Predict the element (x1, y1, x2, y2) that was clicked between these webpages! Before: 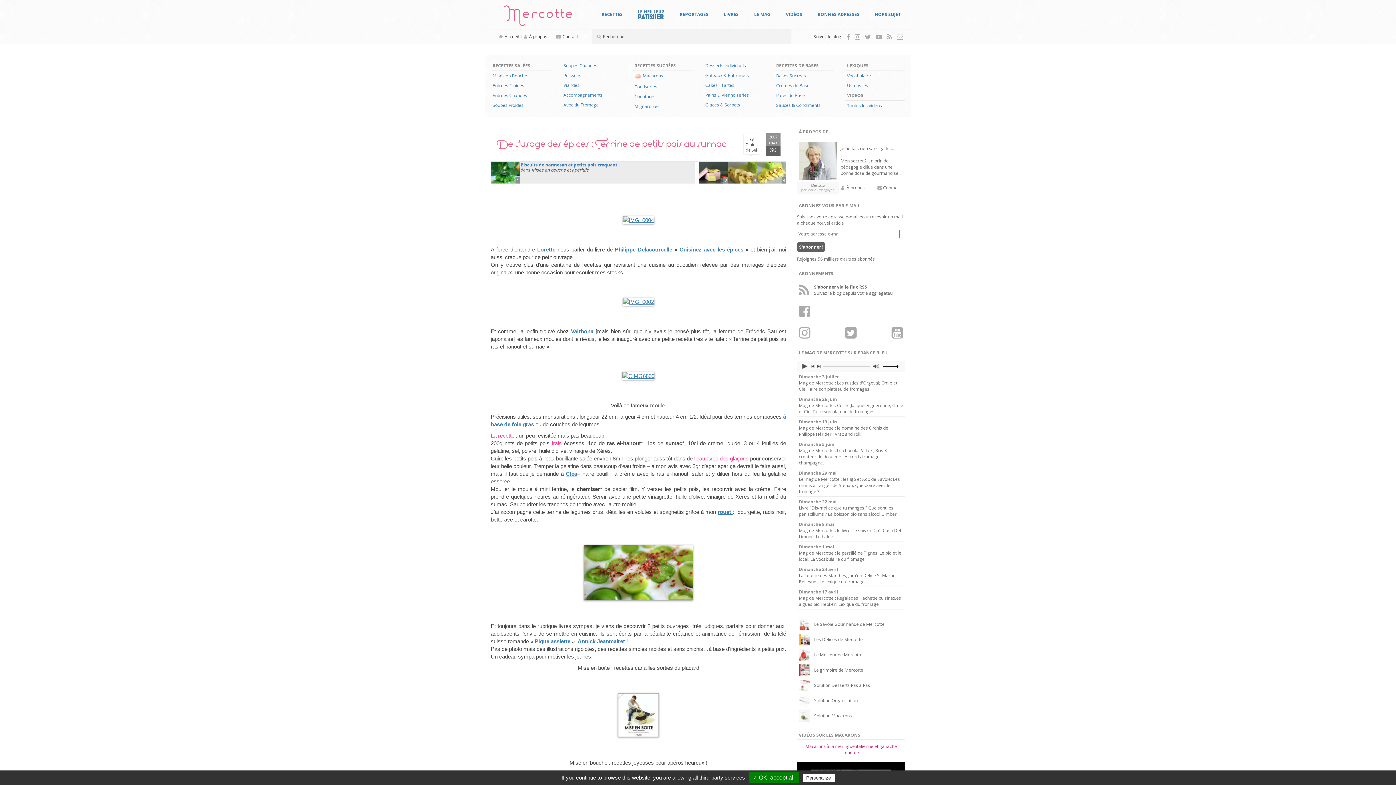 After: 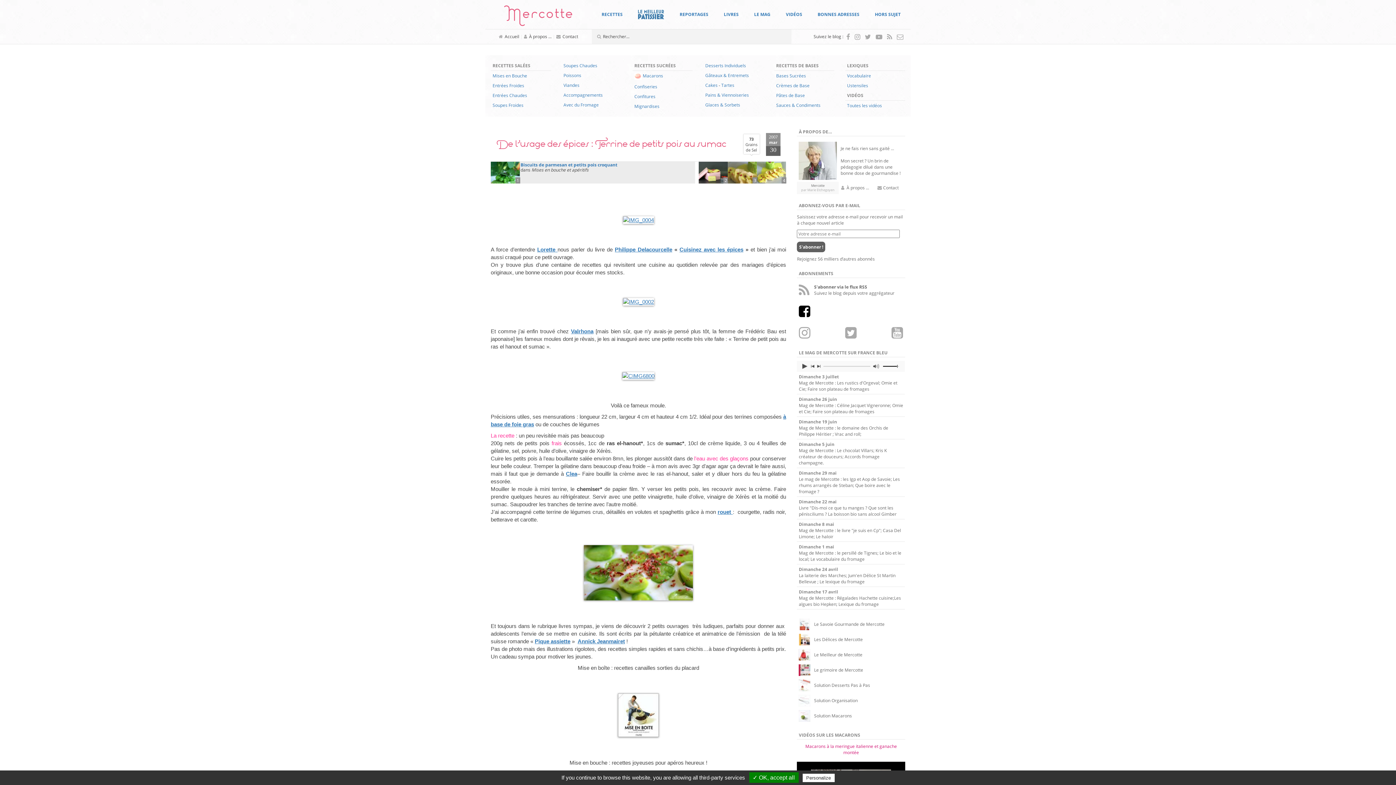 Action: bbox: (799, 311, 810, 317)